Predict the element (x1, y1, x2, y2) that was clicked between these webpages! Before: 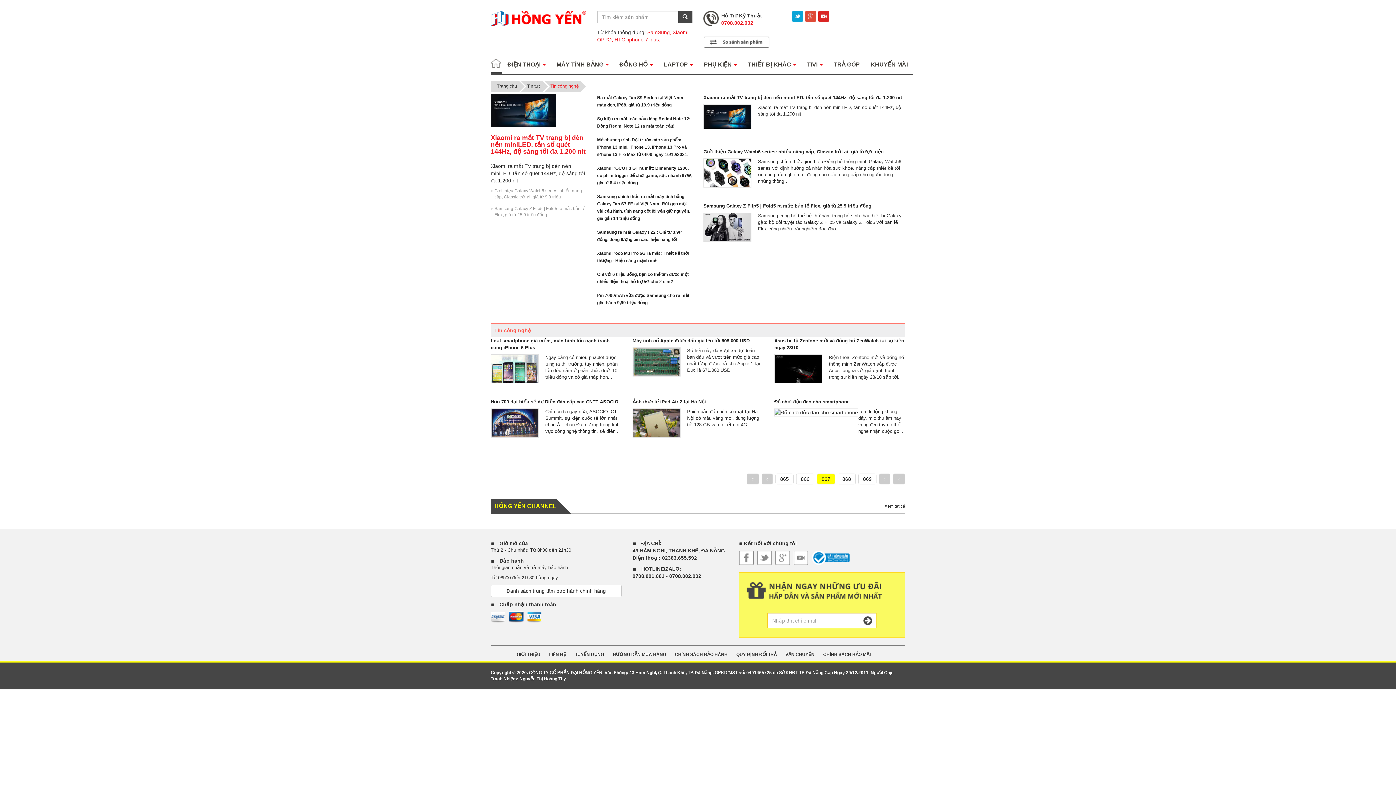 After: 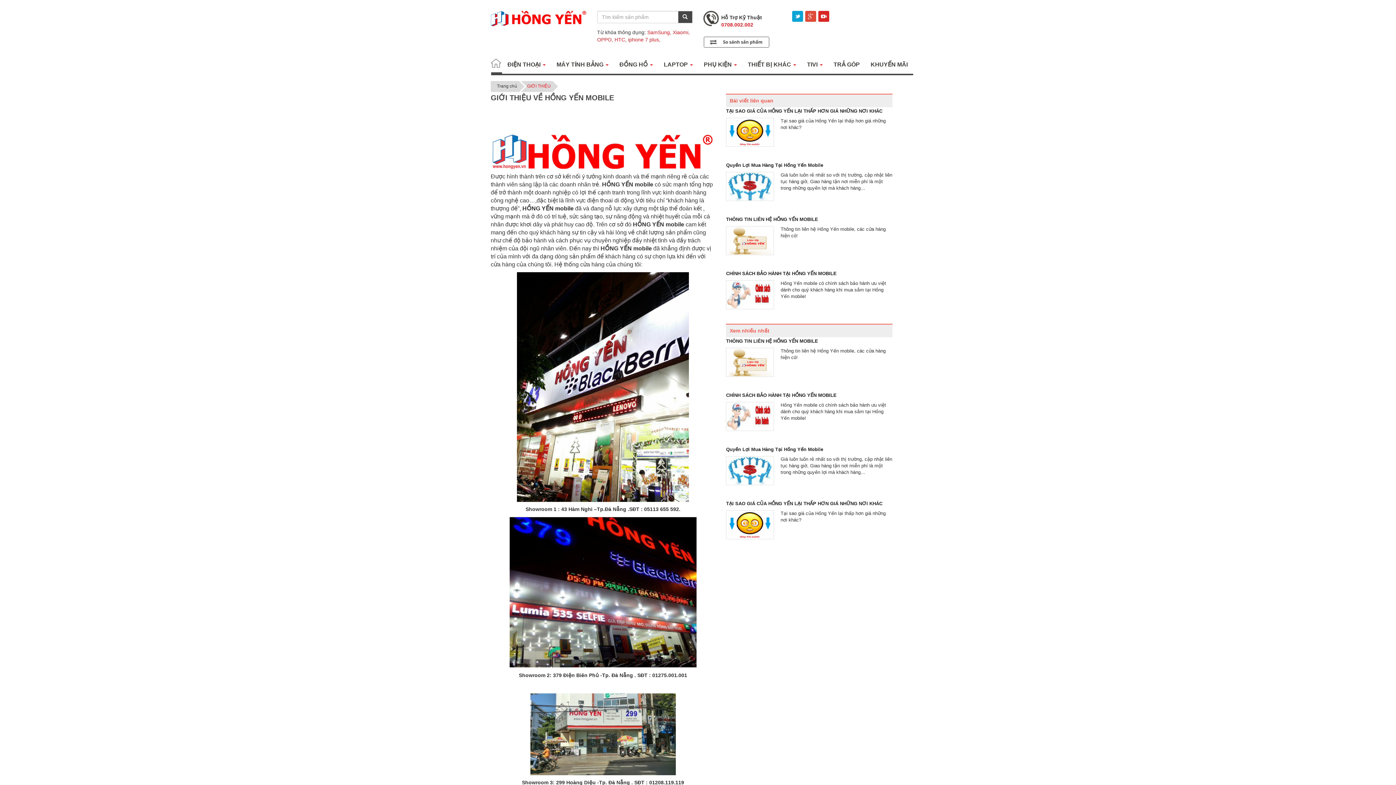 Action: label: GIỚI THIỆU bbox: (516, 652, 540, 658)